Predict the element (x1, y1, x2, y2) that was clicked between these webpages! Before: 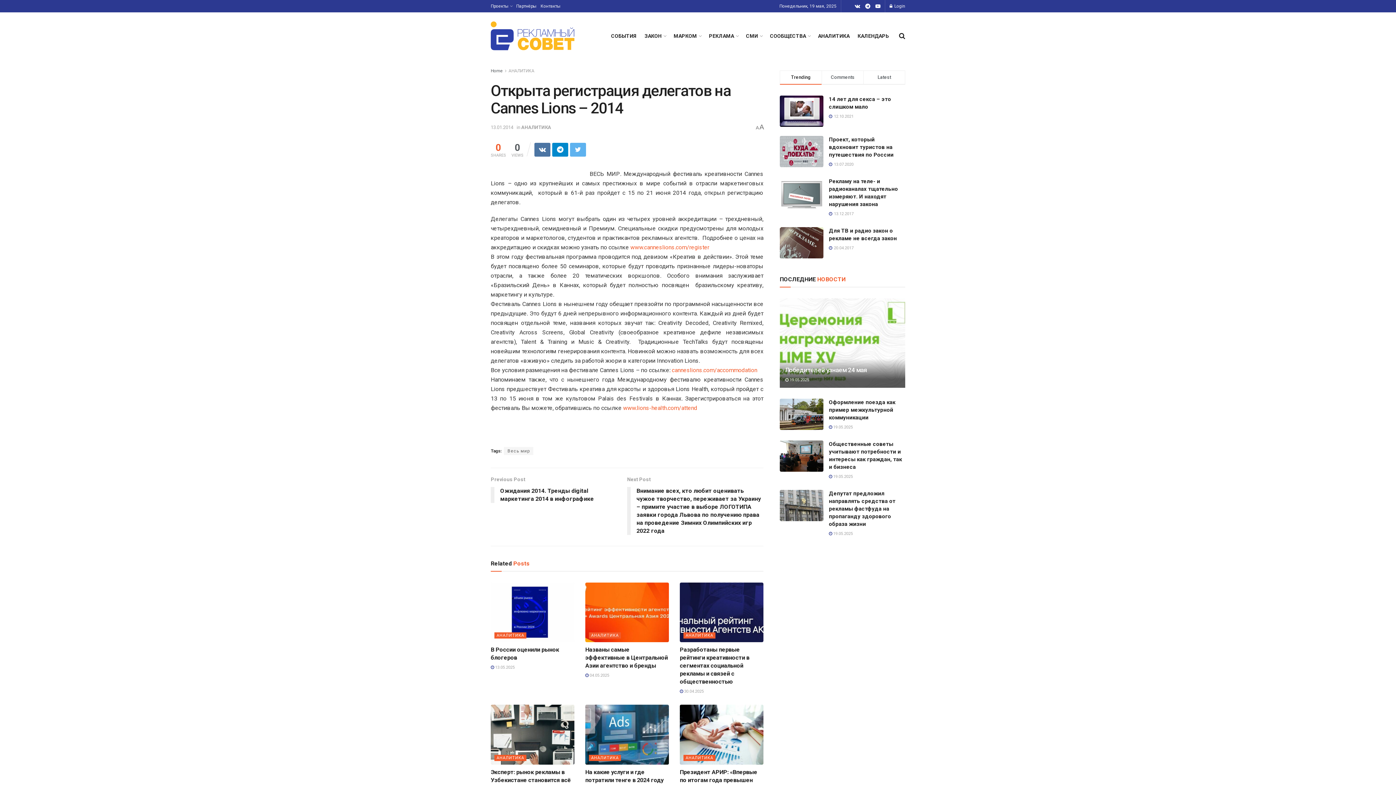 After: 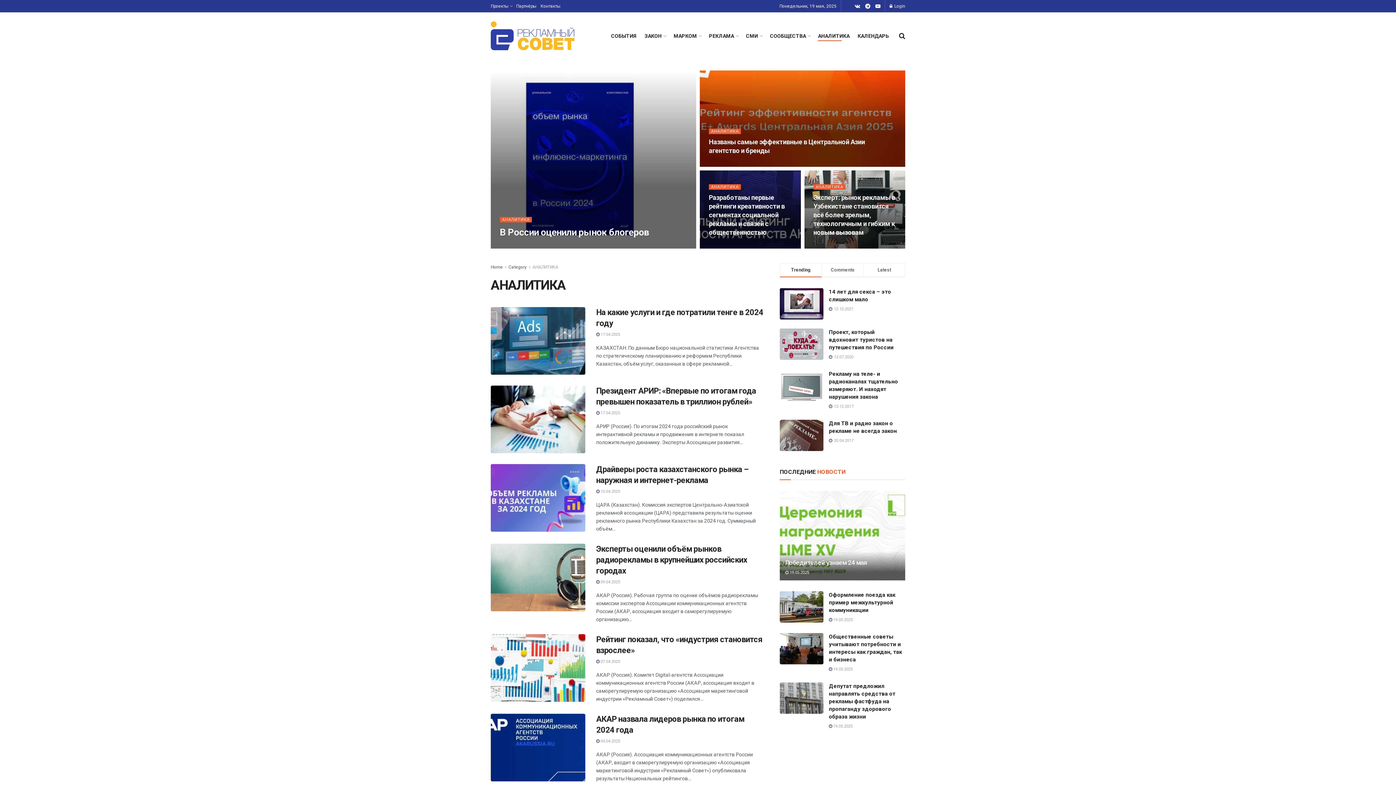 Action: label: АНАЛИТИКА bbox: (683, 632, 715, 638)